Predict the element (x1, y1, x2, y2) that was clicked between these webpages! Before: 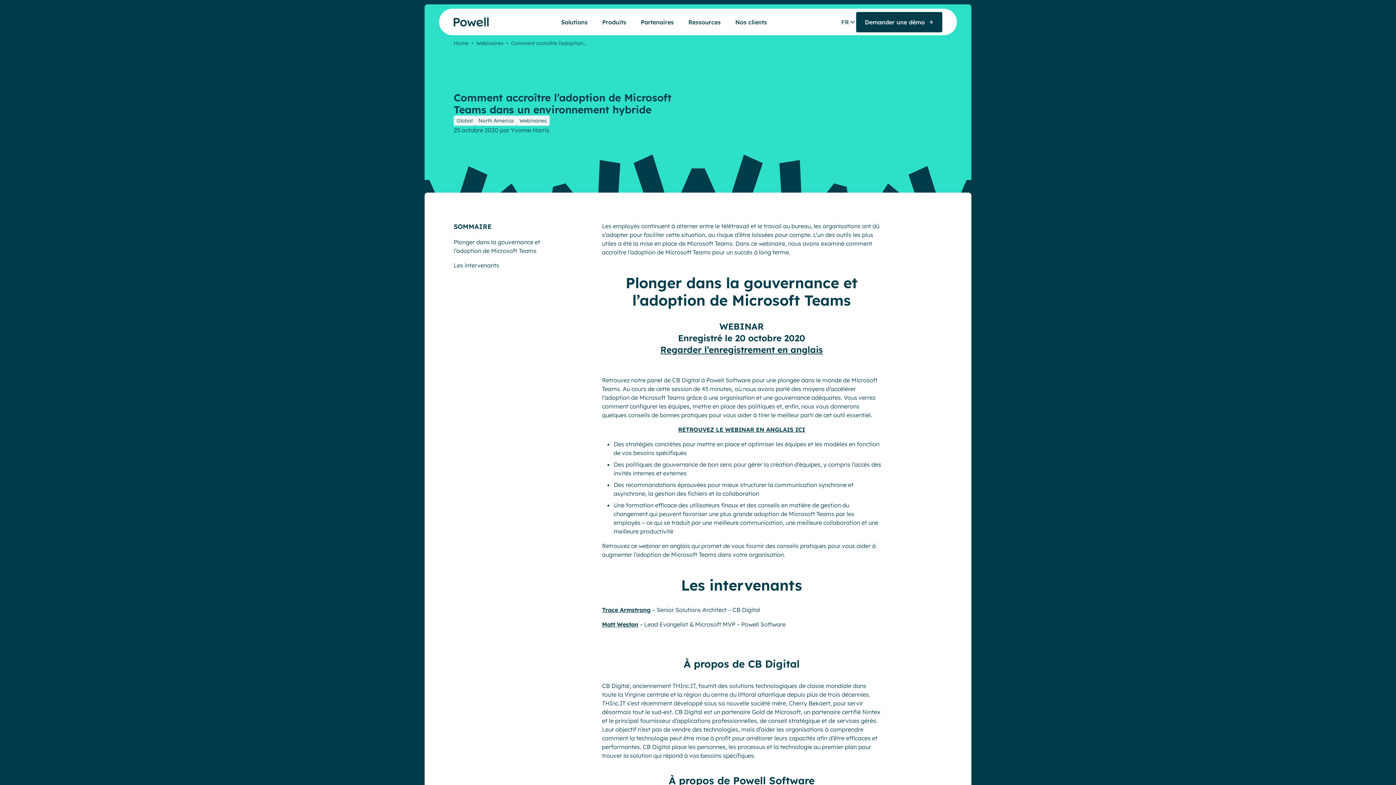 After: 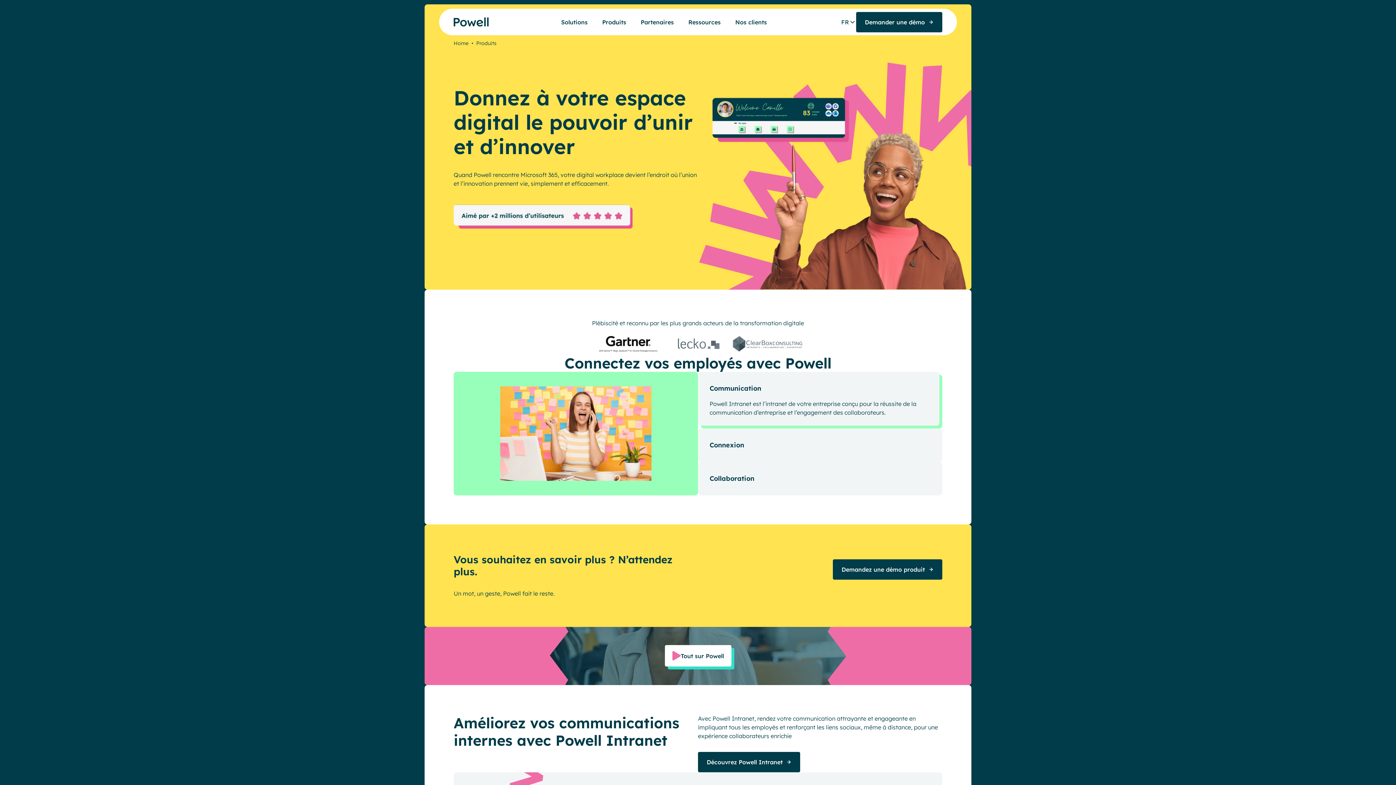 Action: label: Produits bbox: (595, 11, 633, 32)